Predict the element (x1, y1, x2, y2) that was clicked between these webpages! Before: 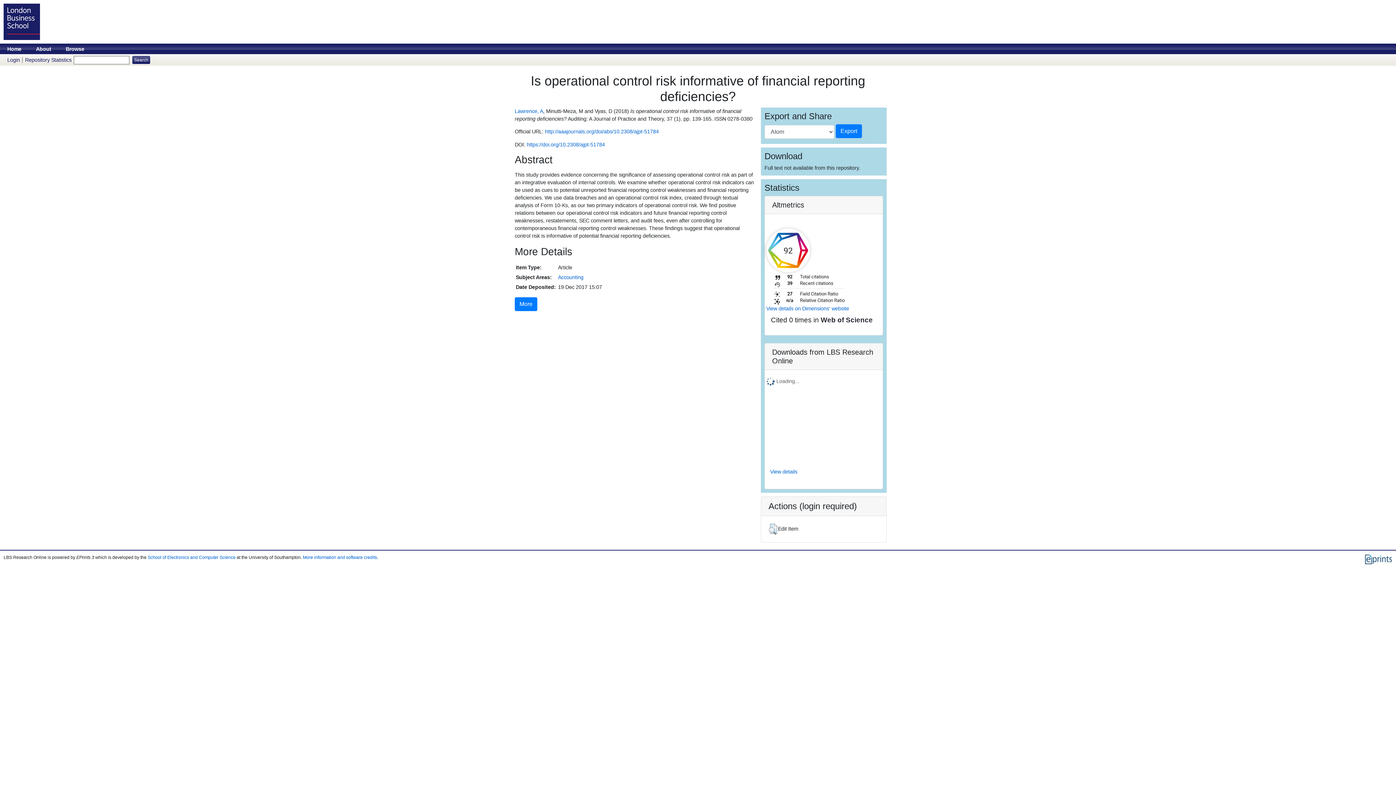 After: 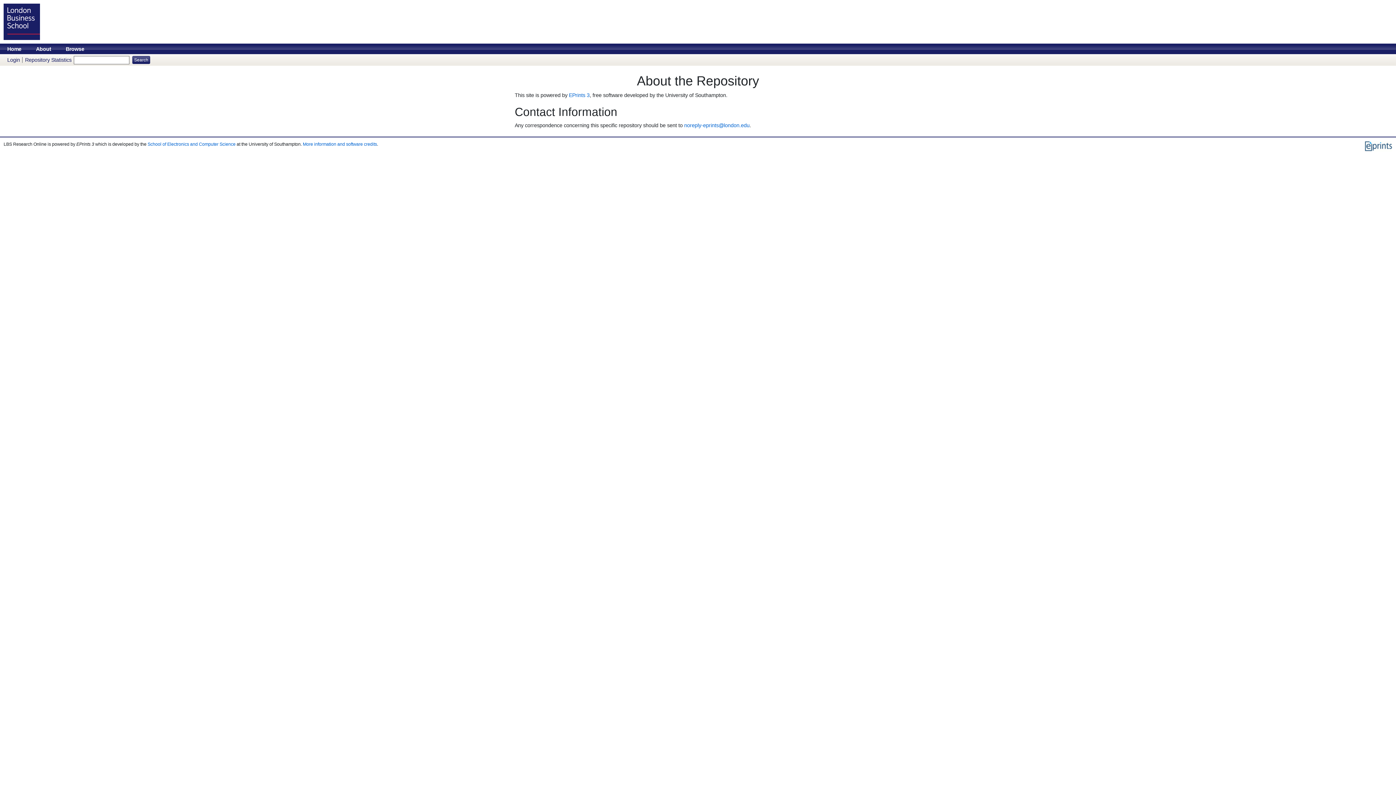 Action: label: About bbox: (28, 43, 58, 54)